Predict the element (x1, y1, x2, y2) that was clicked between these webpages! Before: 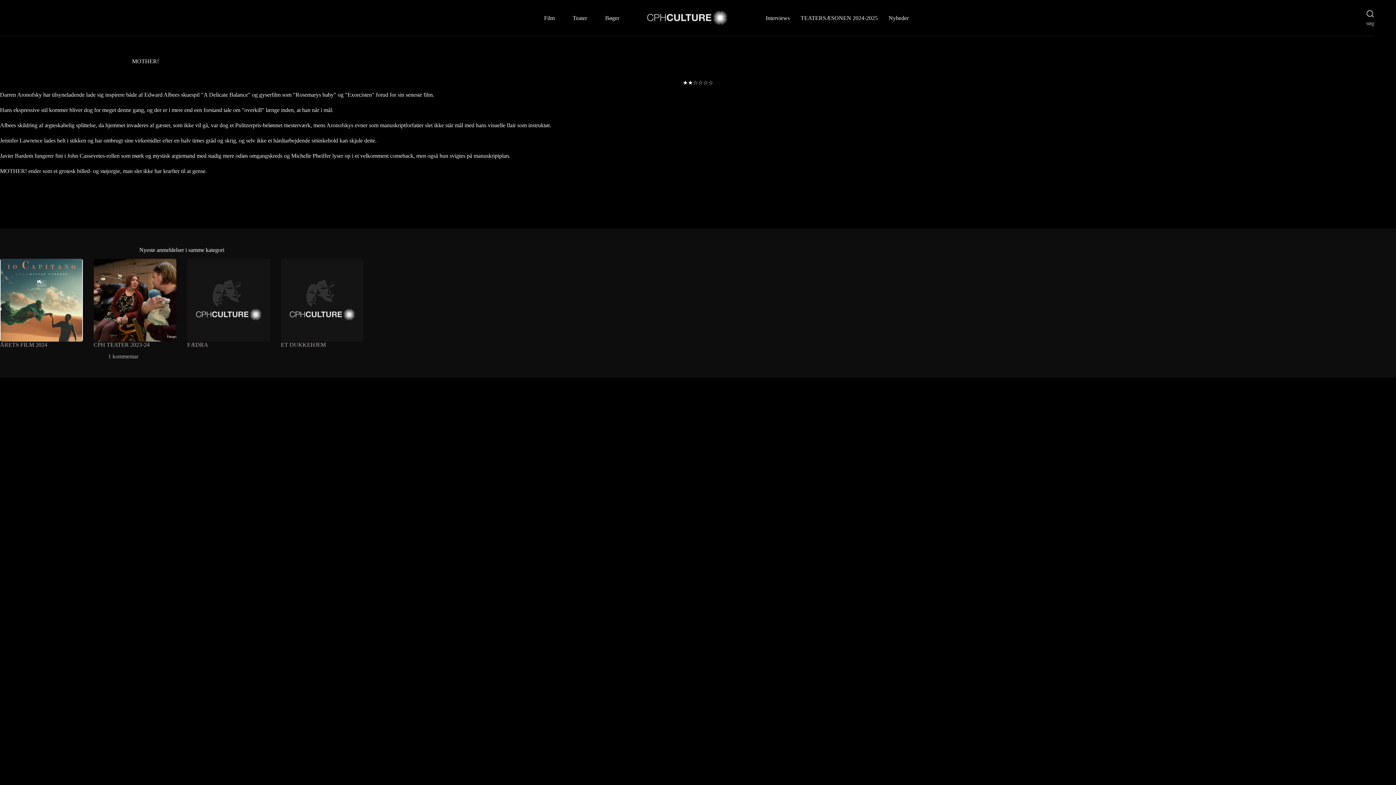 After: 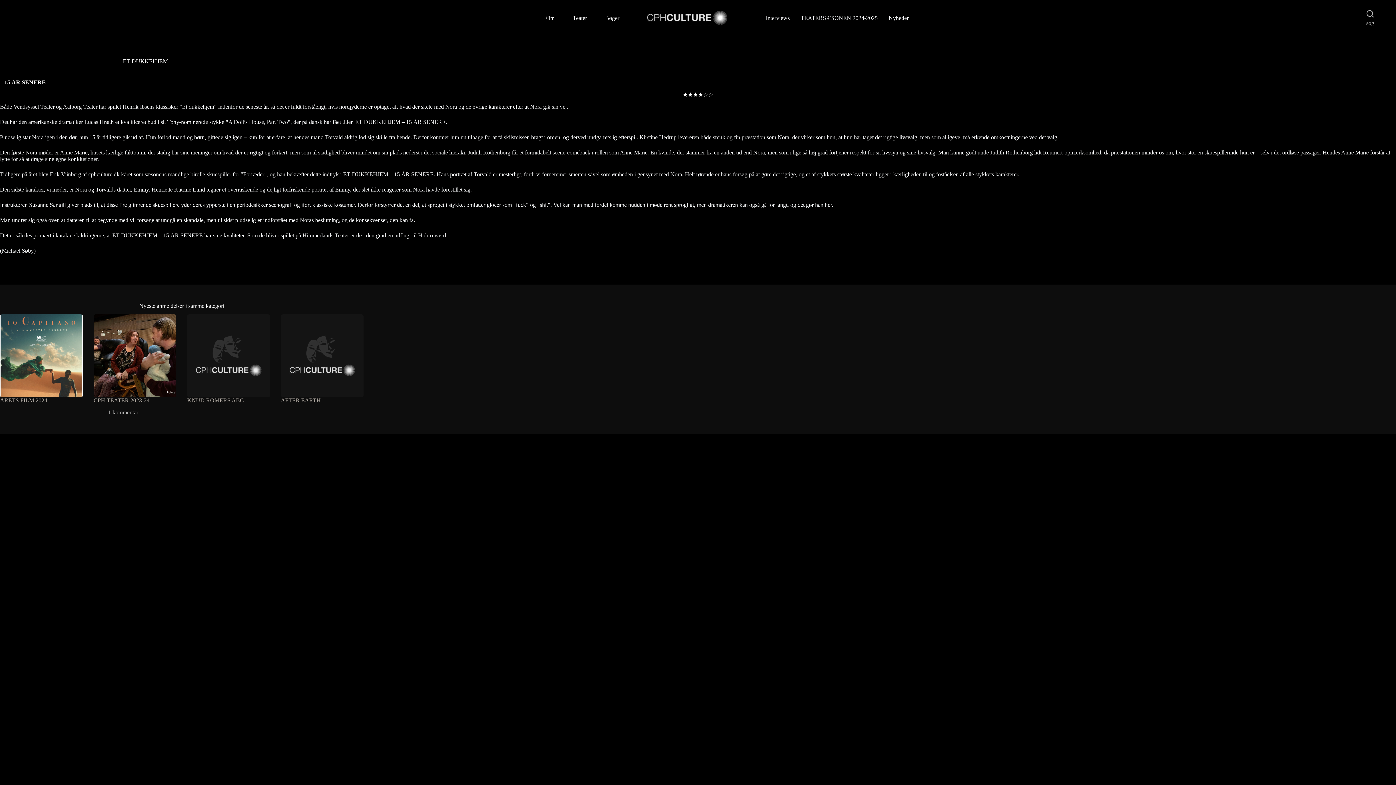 Action: label: ET DUKKEHJEM bbox: (280, 341, 326, 347)